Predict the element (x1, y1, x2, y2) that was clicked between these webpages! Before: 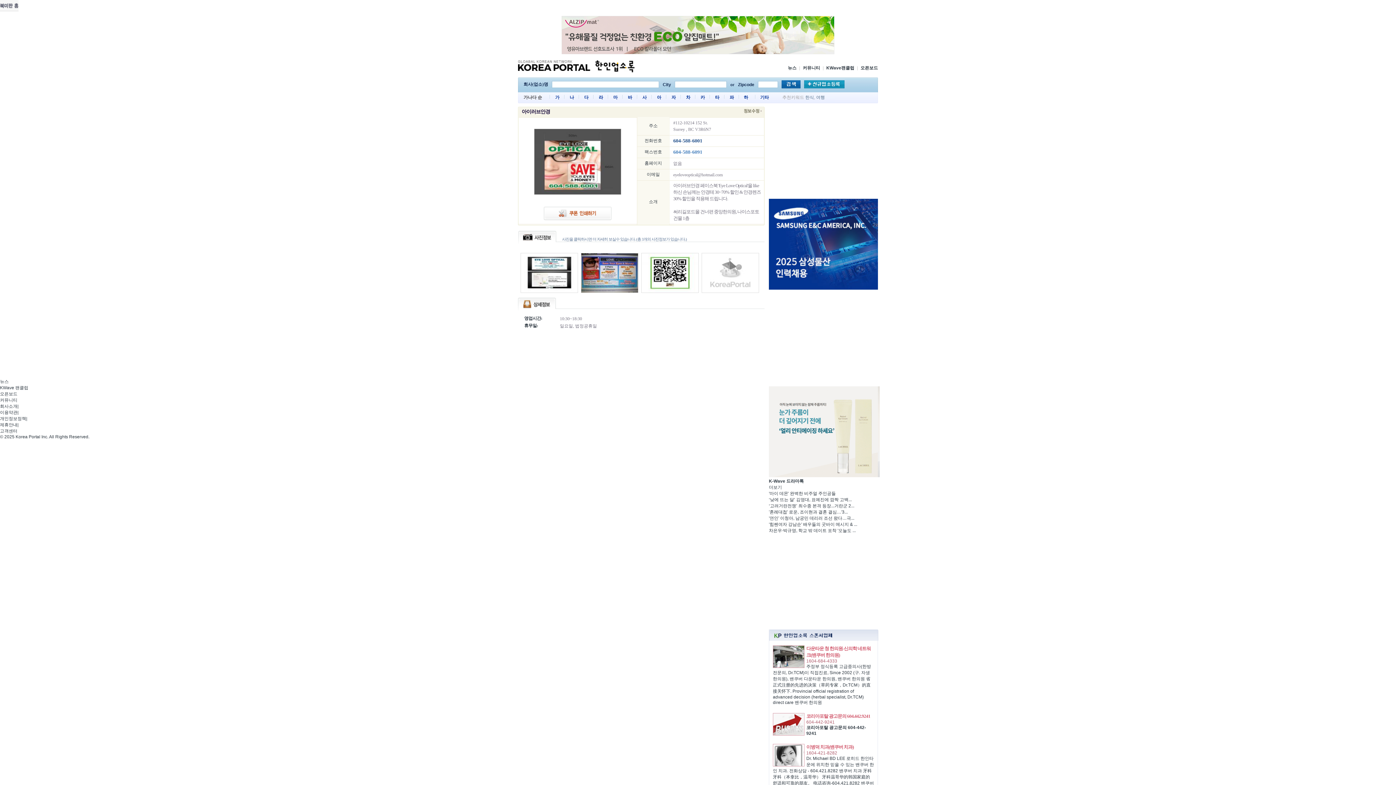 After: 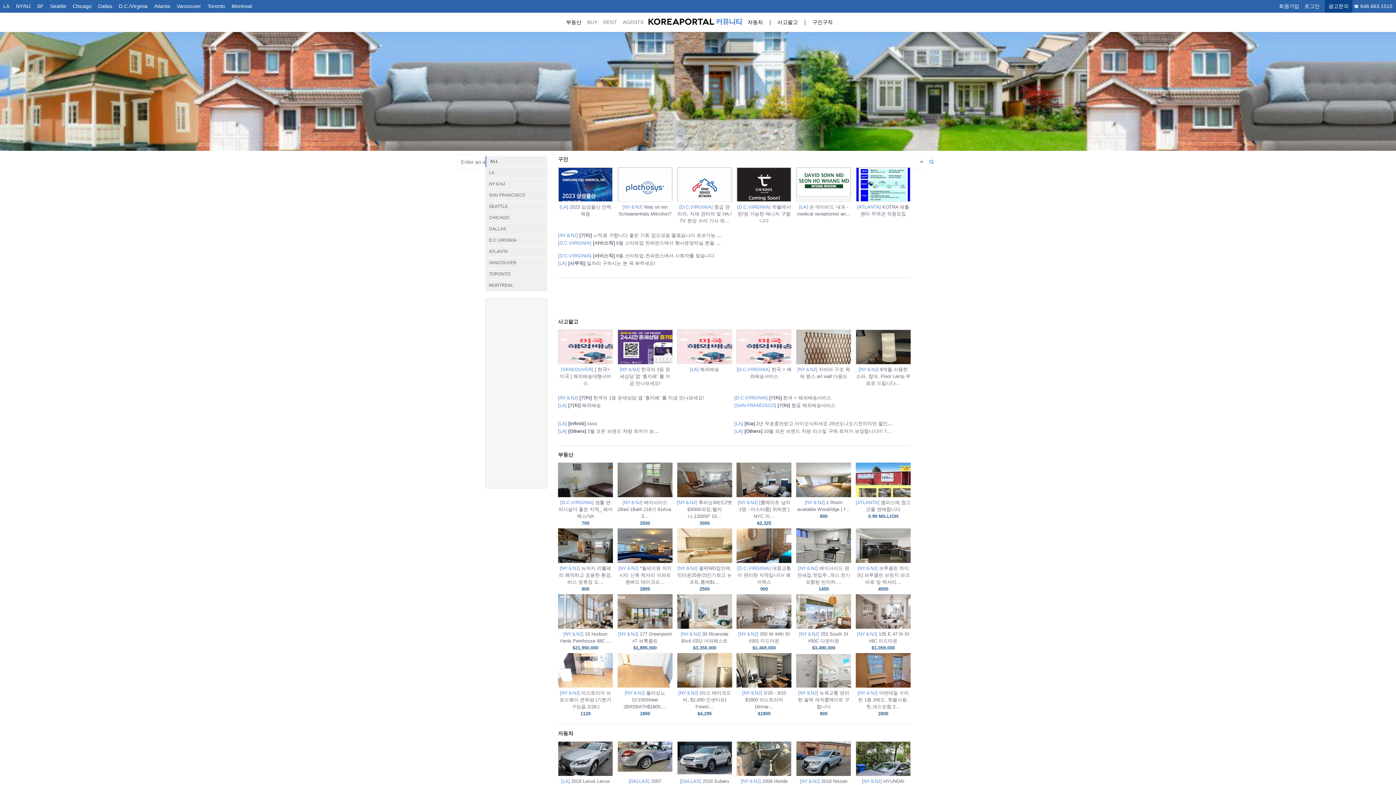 Action: bbox: (0, 397, 17, 402) label: 커뮤니티